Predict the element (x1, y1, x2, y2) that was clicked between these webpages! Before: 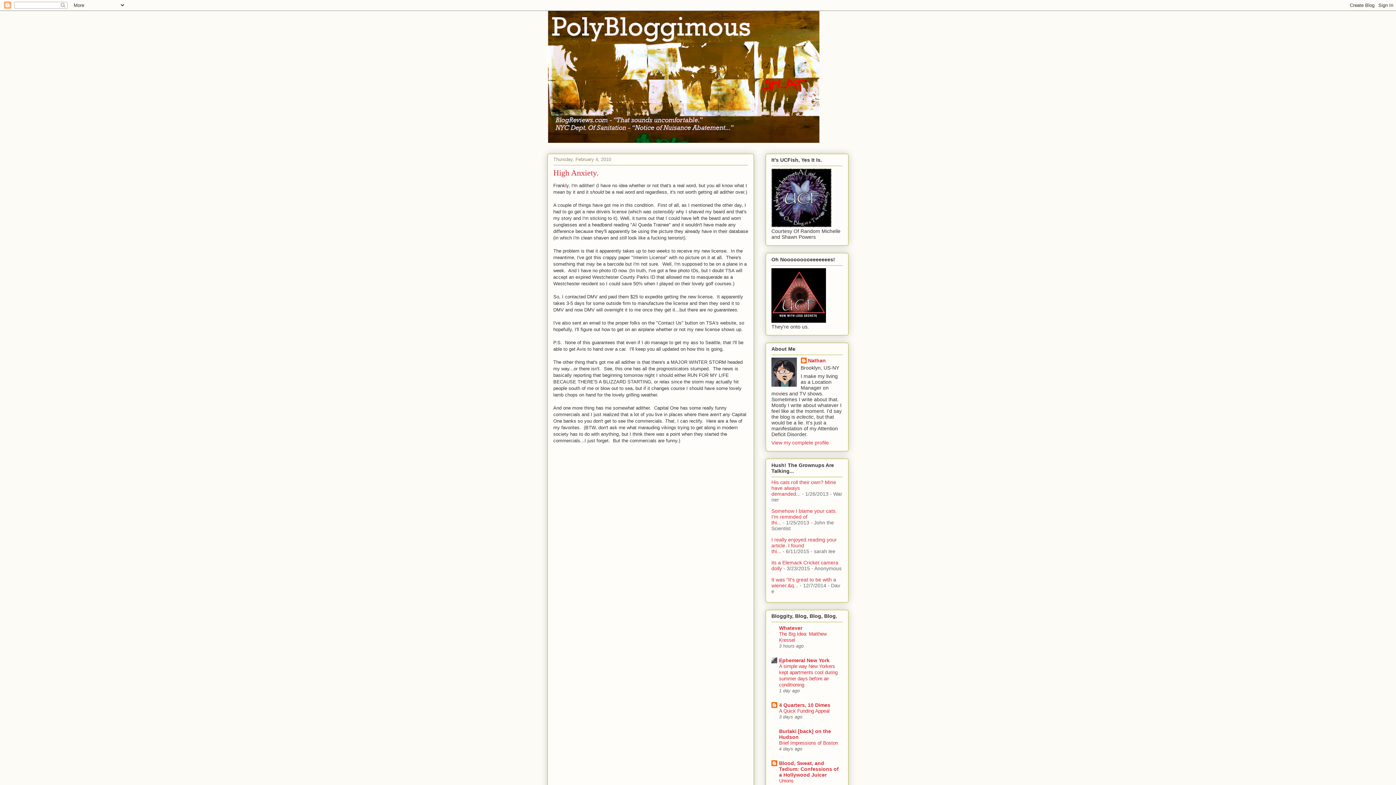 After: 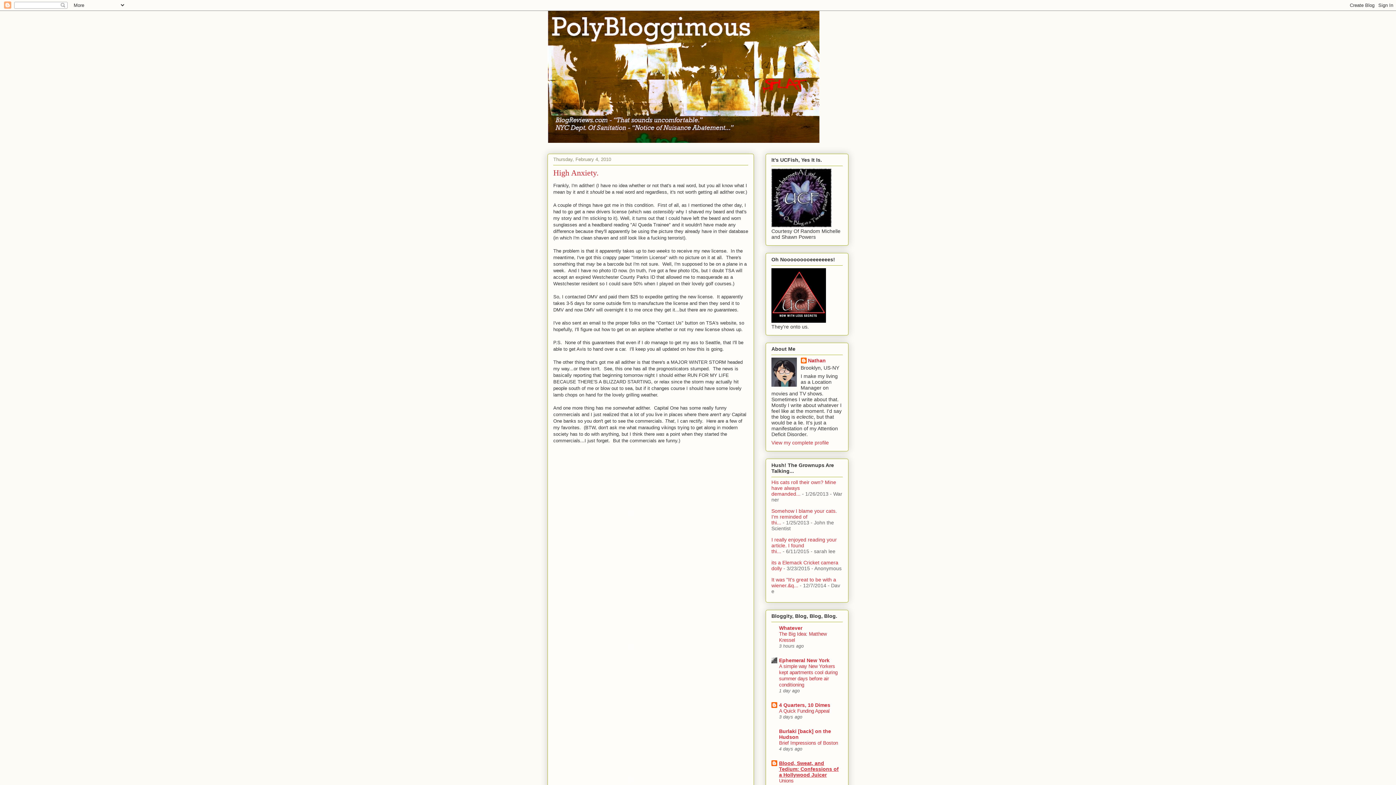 Action: label: Blood, Sweat, and Tedium: Confessions of a Hollywood Juicer bbox: (779, 760, 838, 778)